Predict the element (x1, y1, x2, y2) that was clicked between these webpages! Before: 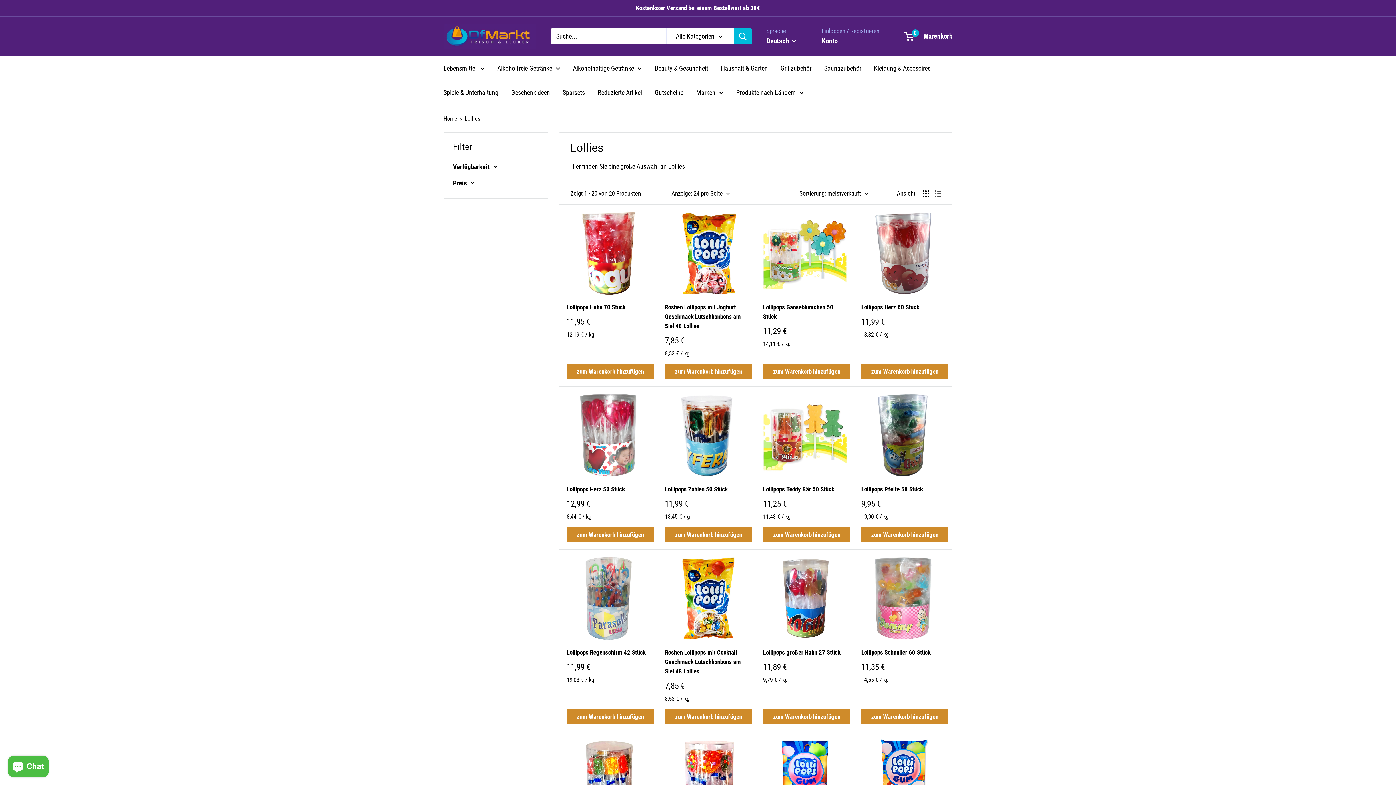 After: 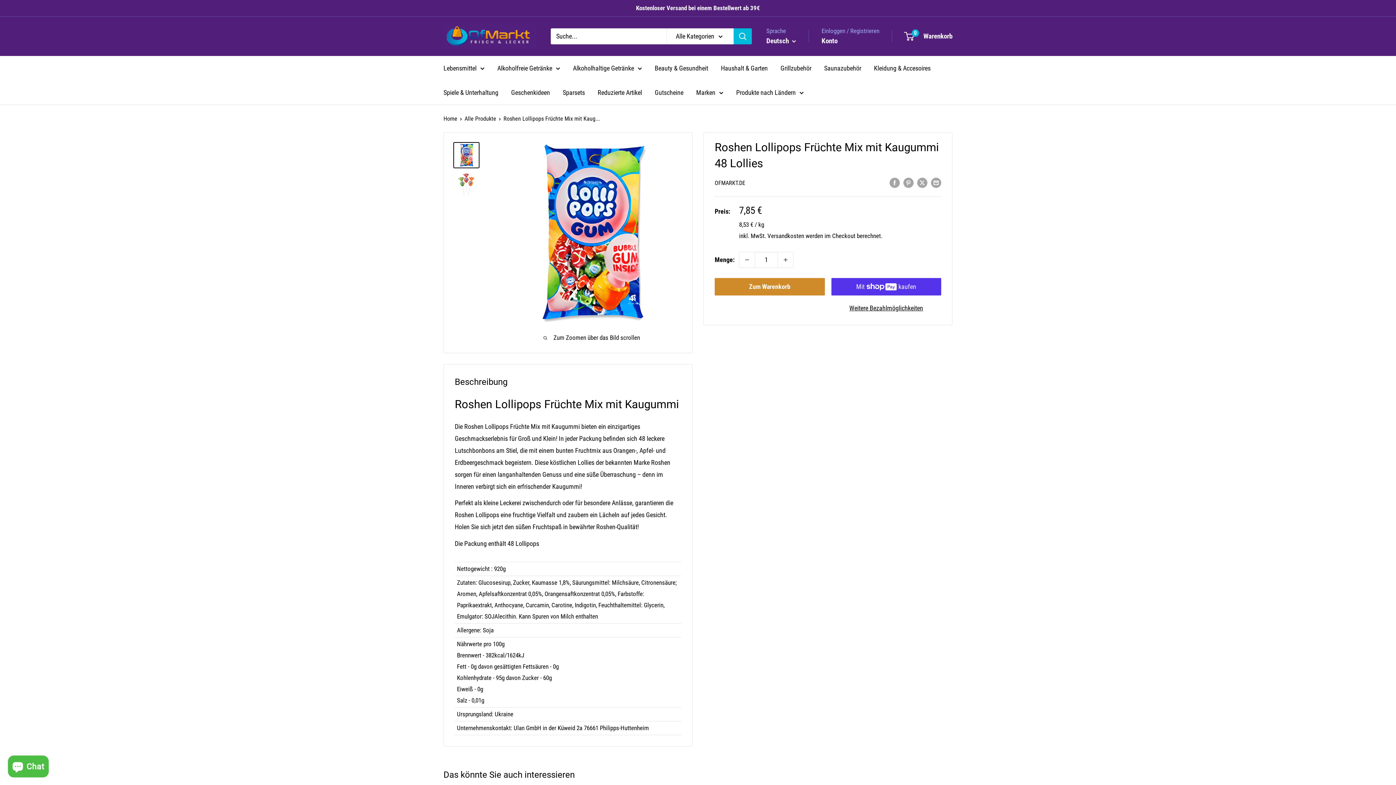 Action: bbox: (861, 739, 945, 822)